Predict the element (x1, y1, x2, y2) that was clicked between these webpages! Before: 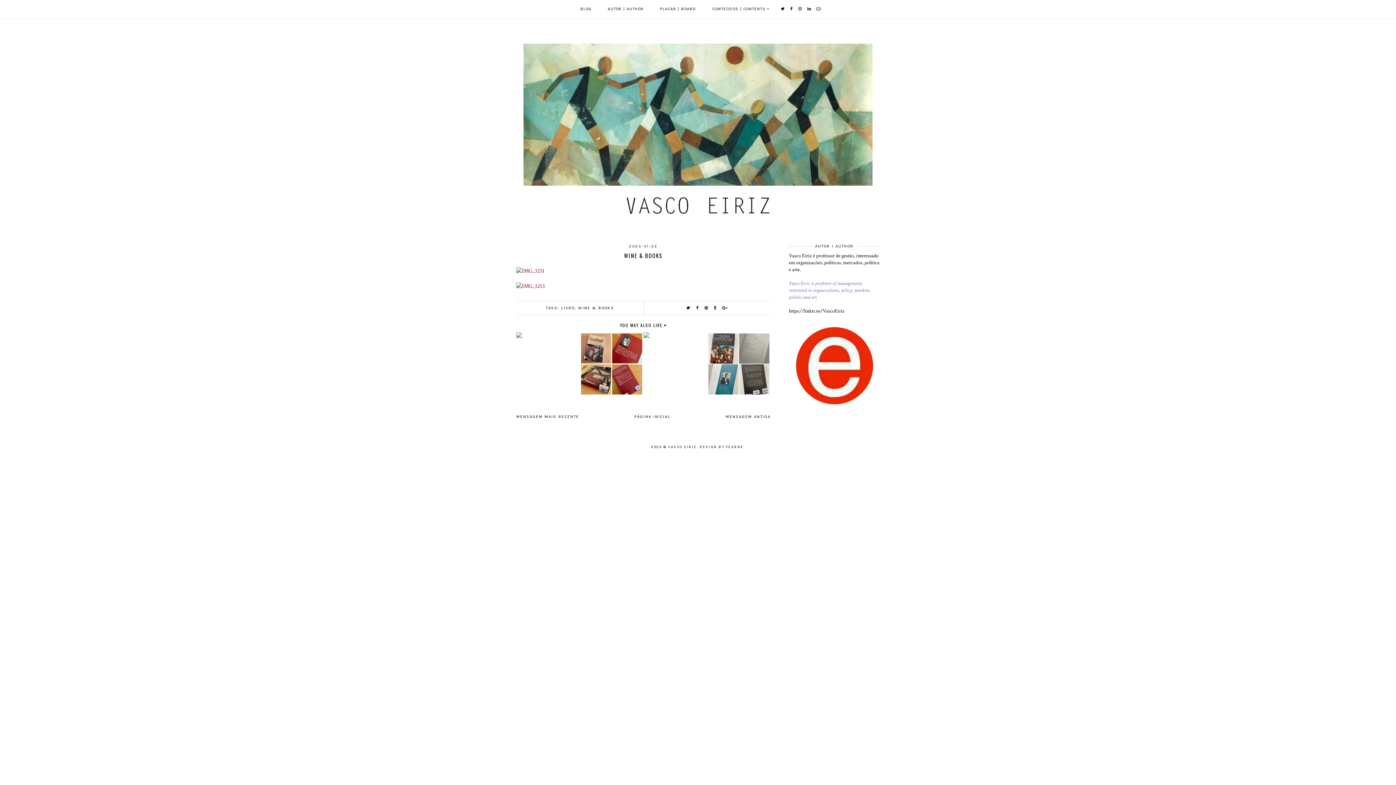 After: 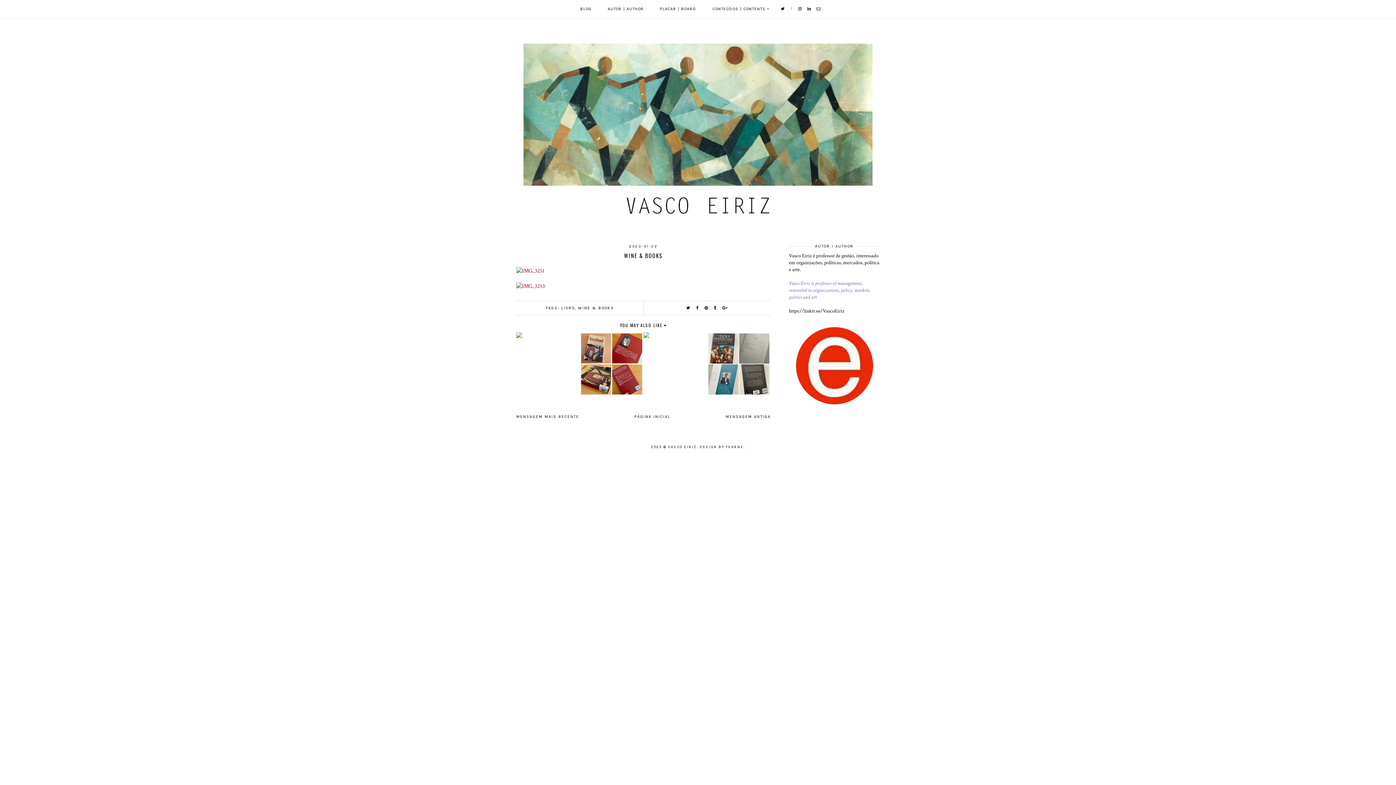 Action: bbox: (790, 6, 793, 11)